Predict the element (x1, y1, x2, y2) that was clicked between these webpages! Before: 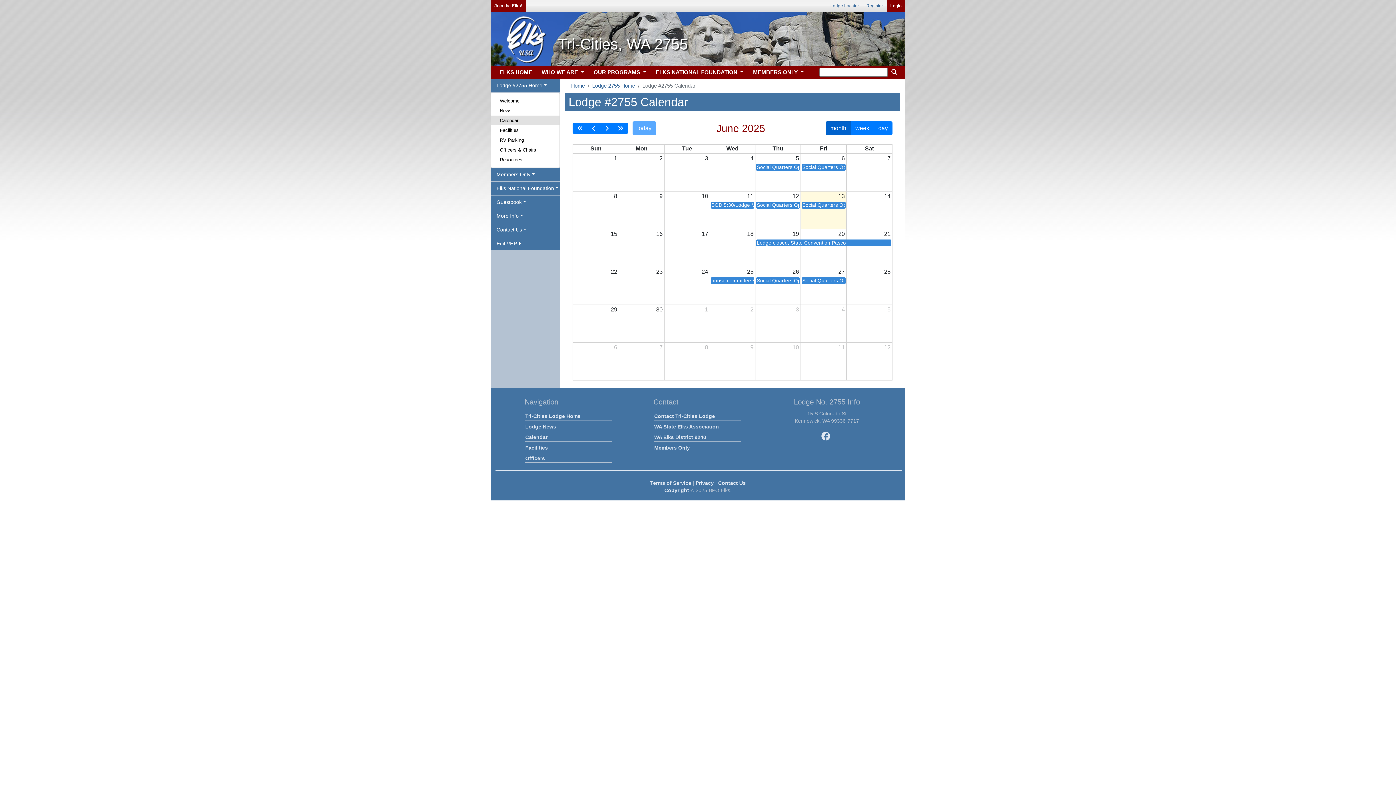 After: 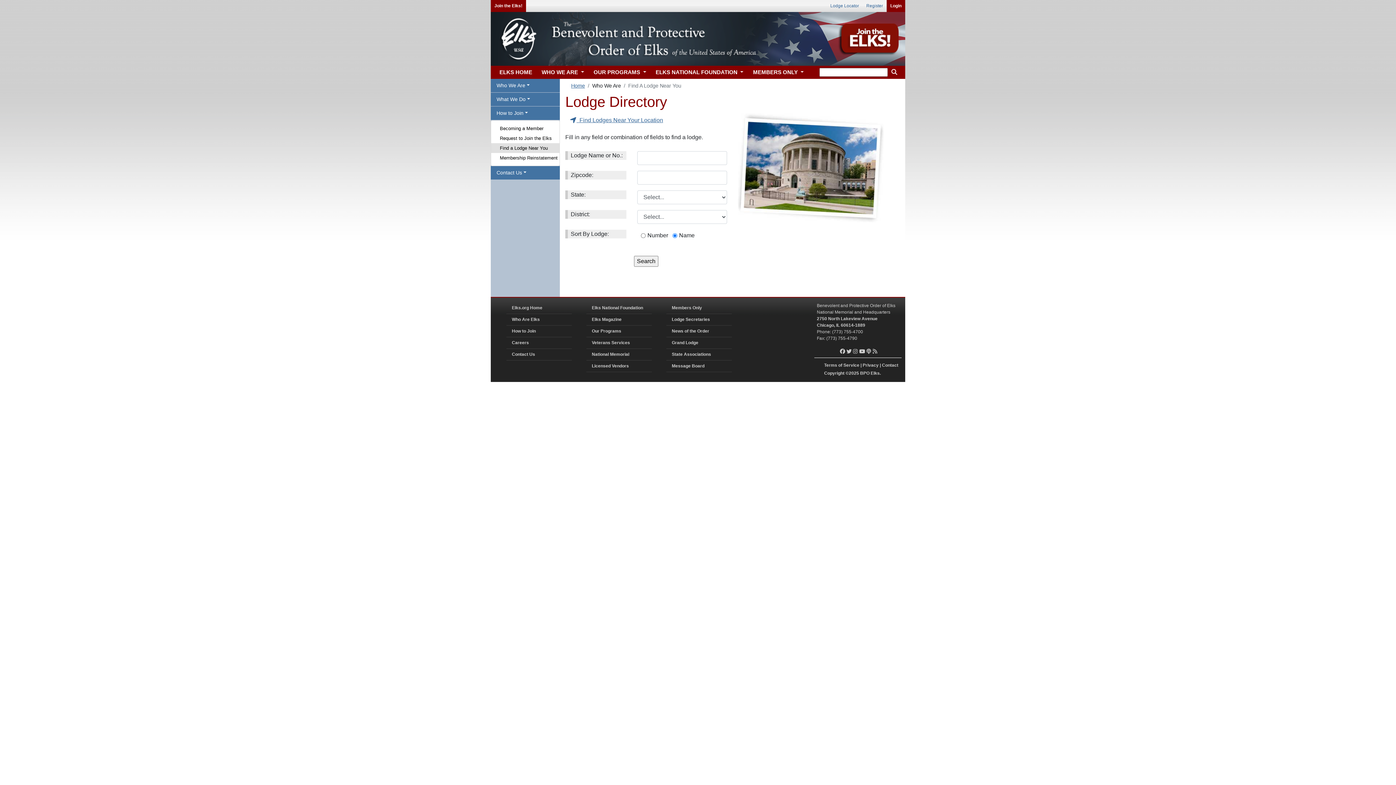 Action: bbox: (826, 0, 862, 12) label: Lodge Locator